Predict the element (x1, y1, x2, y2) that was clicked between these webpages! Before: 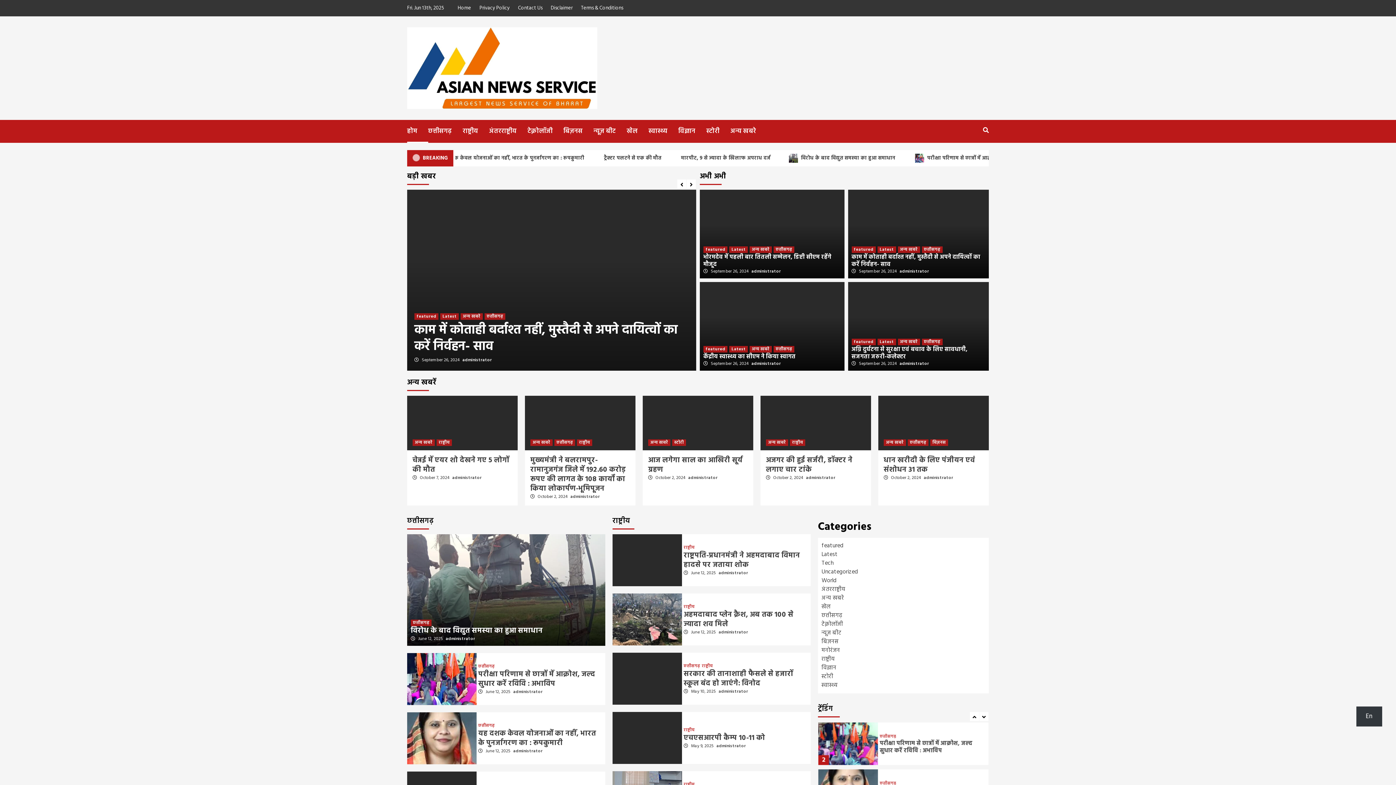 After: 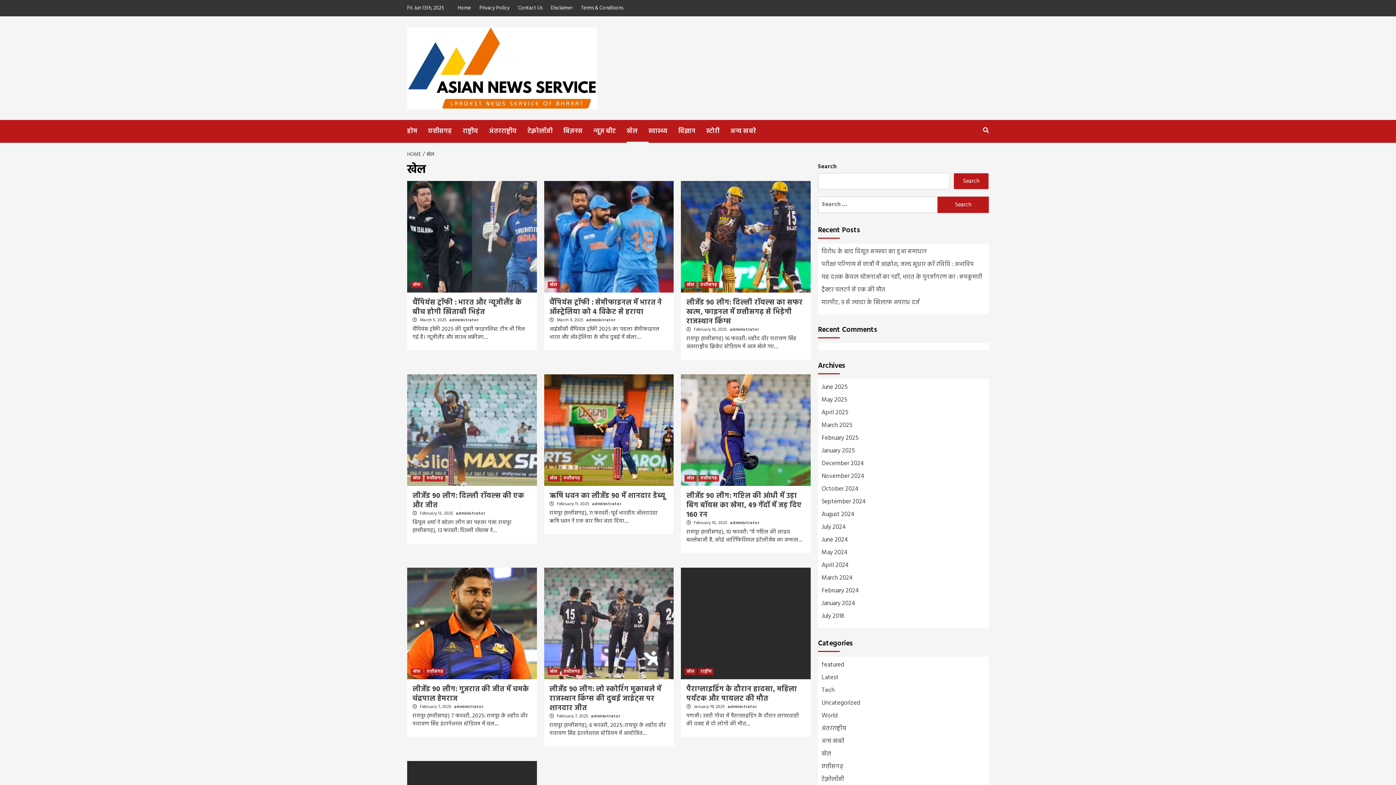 Action: bbox: (626, 120, 648, 142) label: खेल